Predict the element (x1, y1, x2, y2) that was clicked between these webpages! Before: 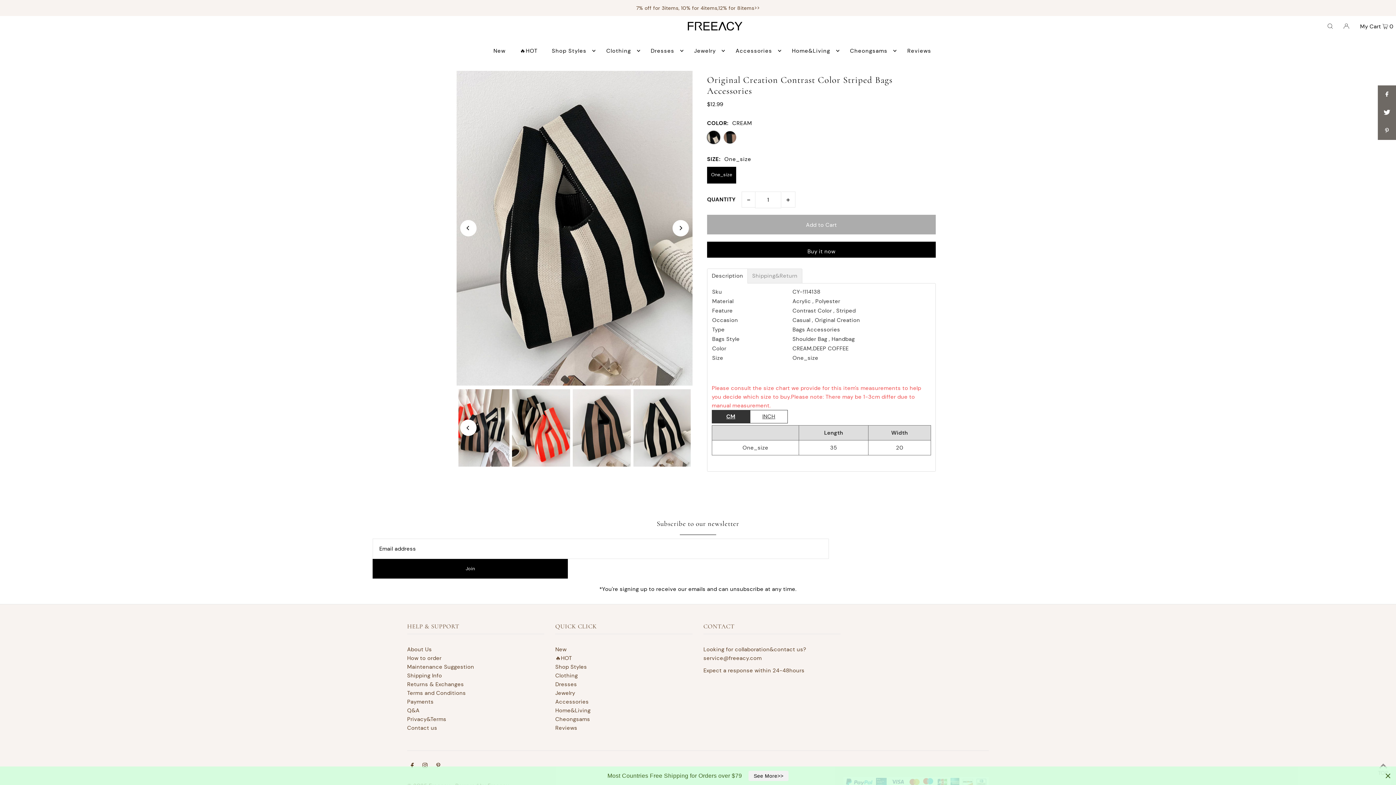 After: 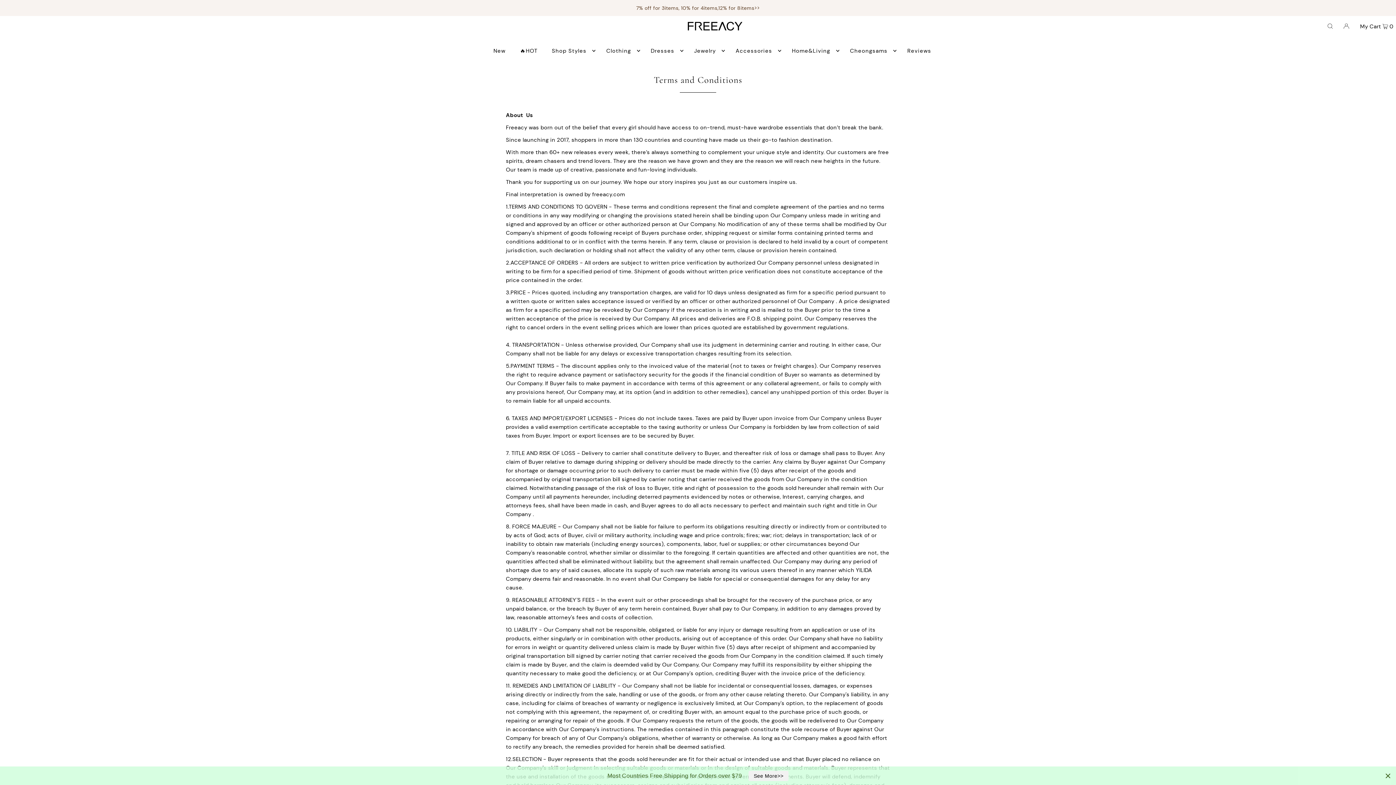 Action: label: Terms and Conditions bbox: (407, 689, 466, 697)